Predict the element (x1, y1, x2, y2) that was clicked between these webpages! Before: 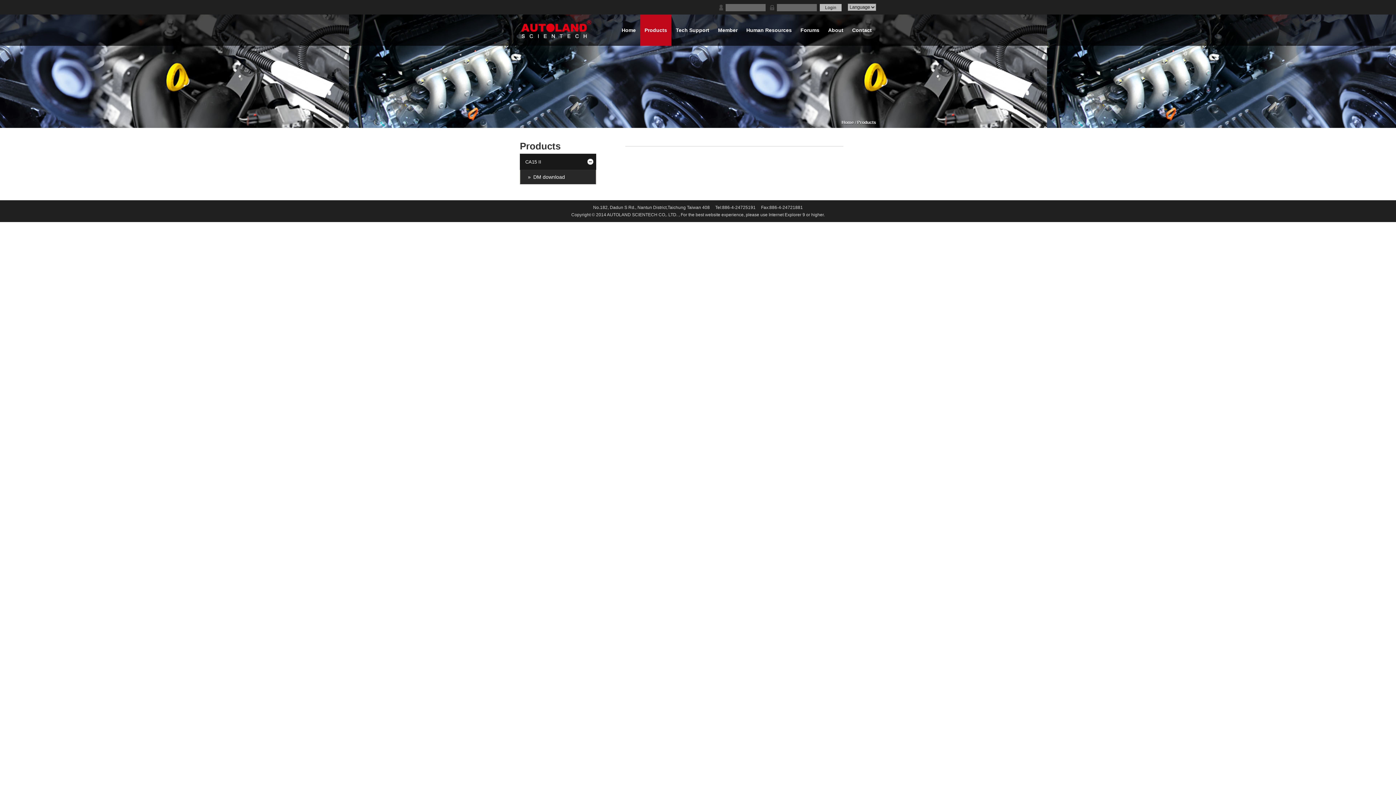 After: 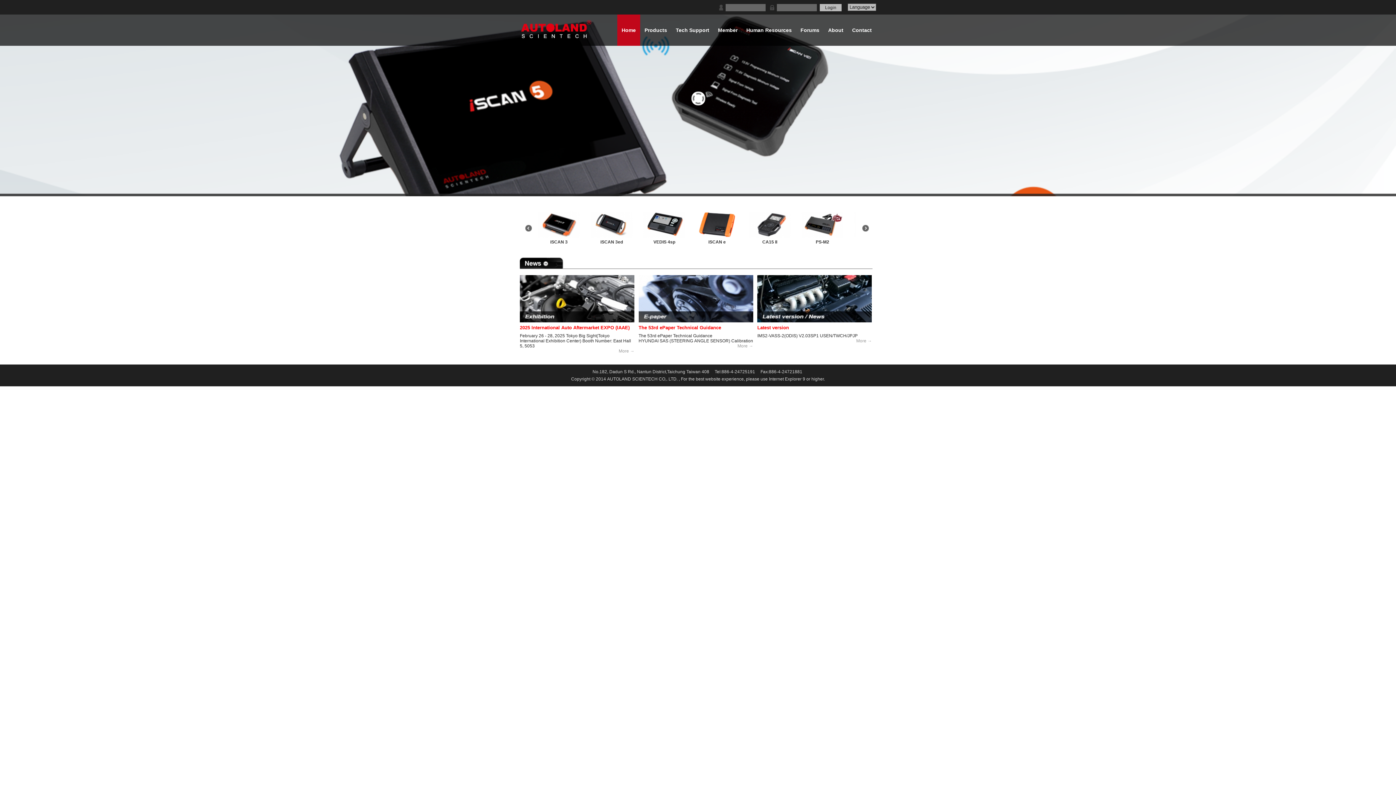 Action: label: Home bbox: (841, 120, 854, 125)